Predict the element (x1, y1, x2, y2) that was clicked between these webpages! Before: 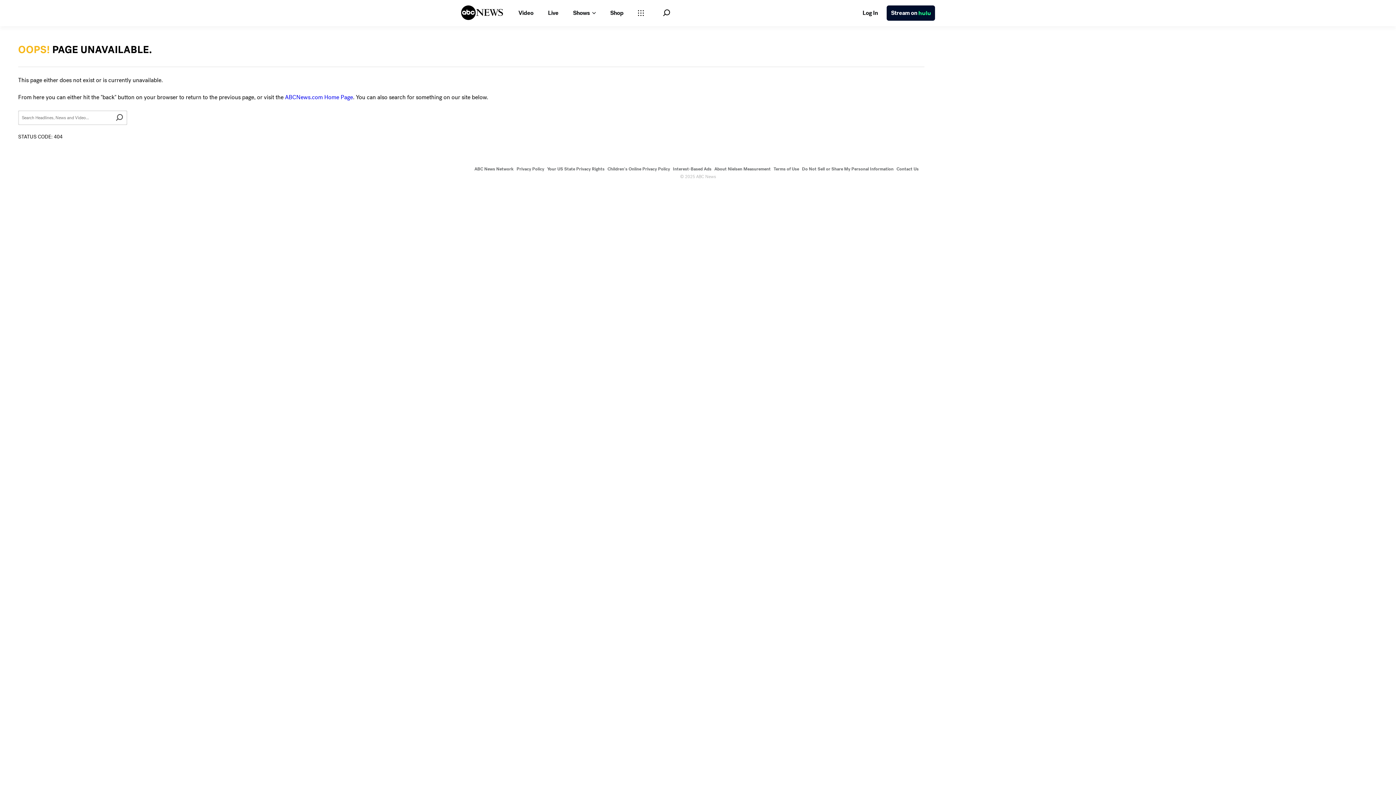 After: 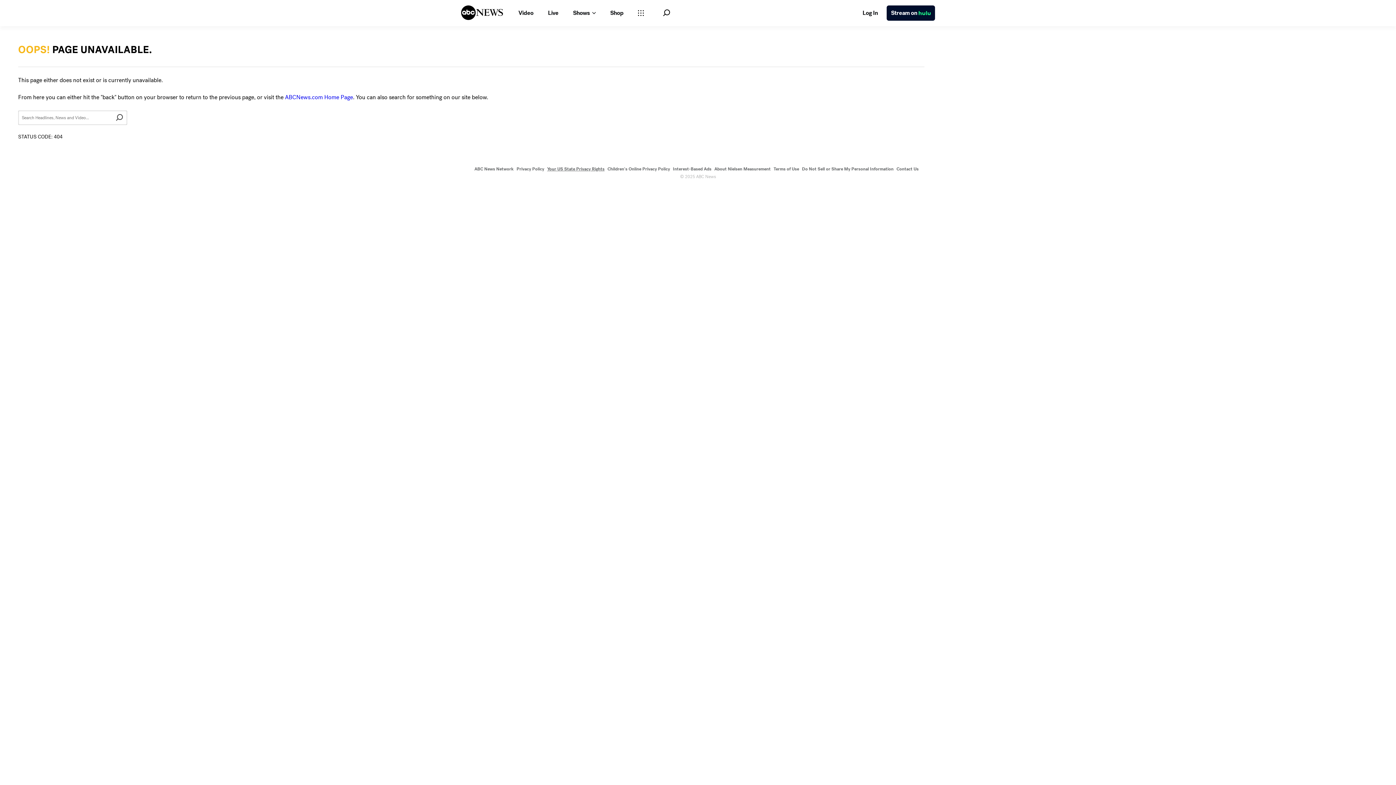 Action: bbox: (547, 166, 604, 172) label: Your US State Privacy Rights